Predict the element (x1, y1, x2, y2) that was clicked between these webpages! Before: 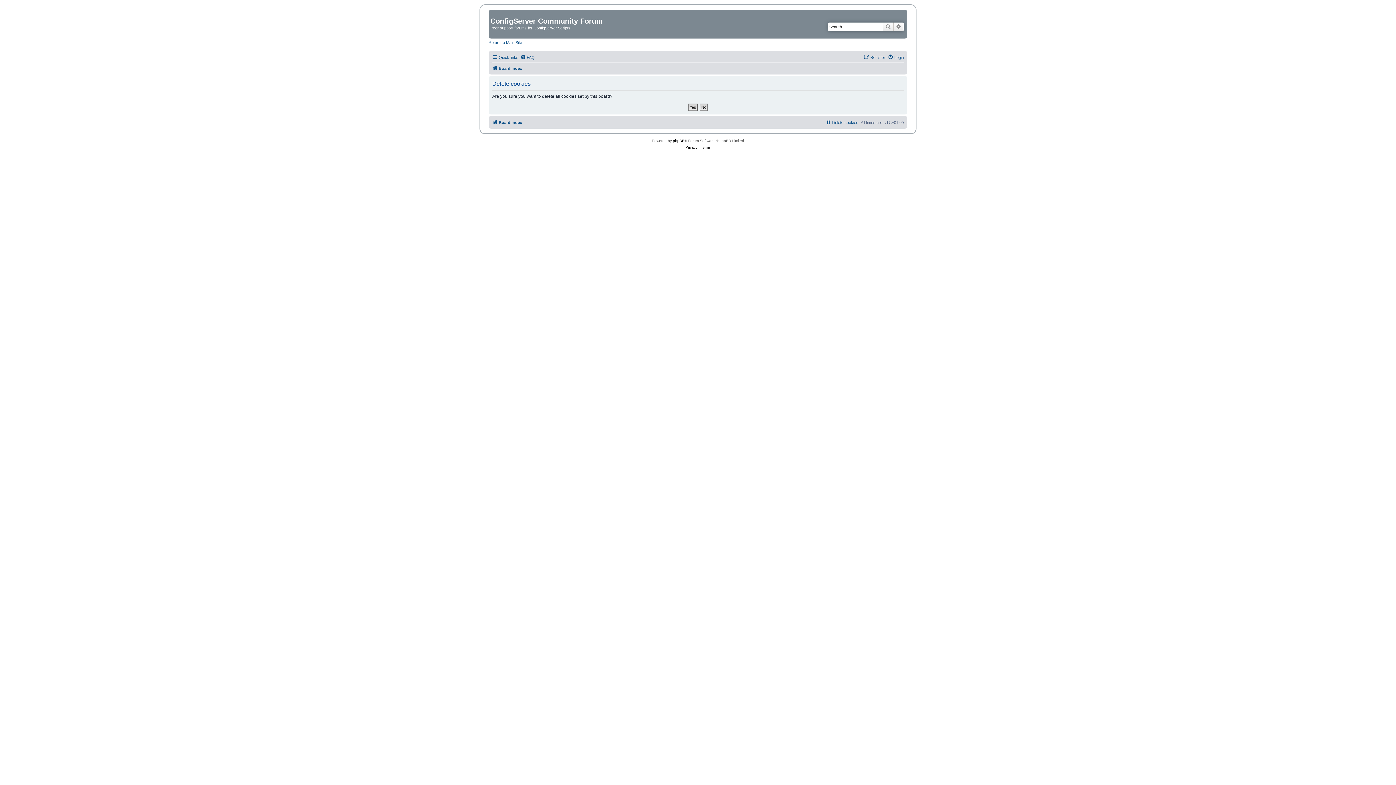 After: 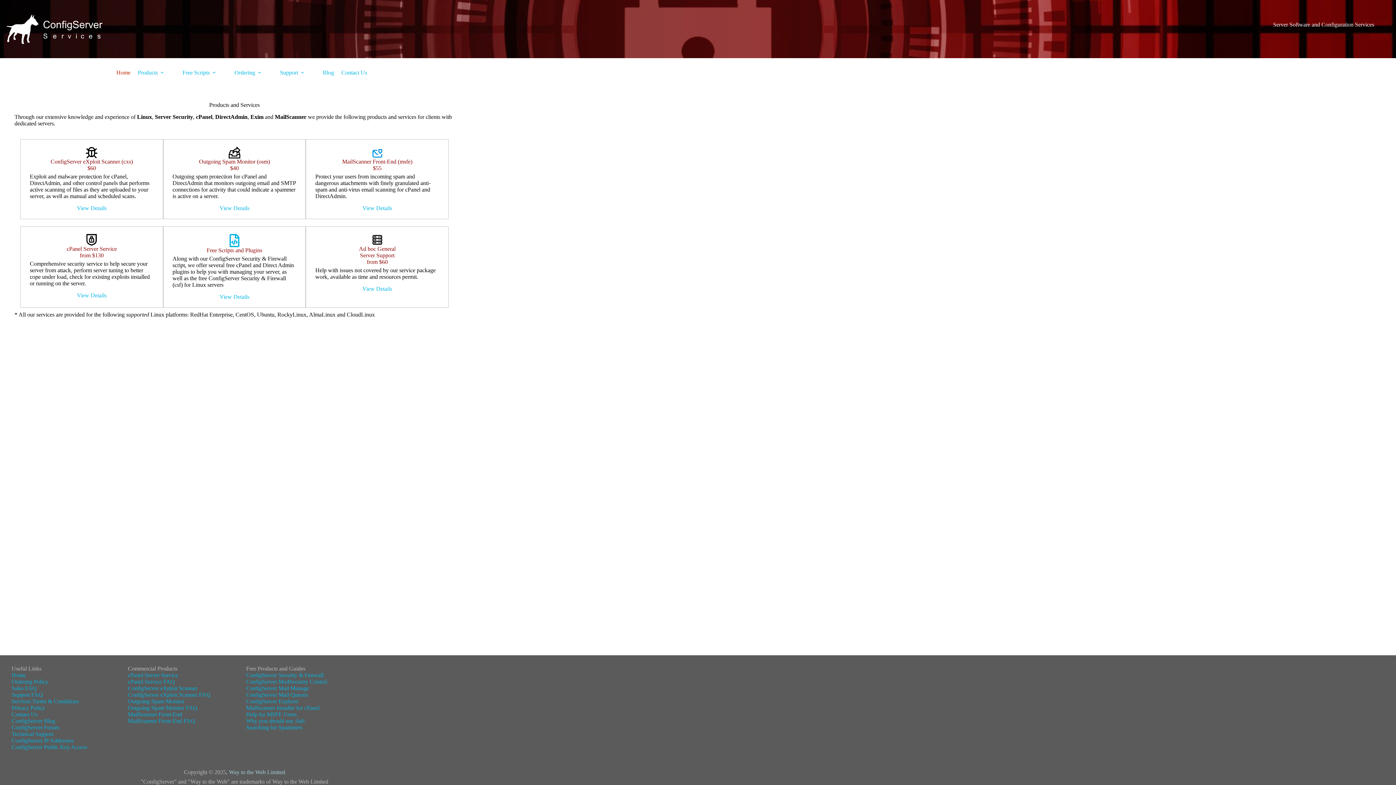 Action: bbox: (488, 39, 522, 44) label: Return to Main Site